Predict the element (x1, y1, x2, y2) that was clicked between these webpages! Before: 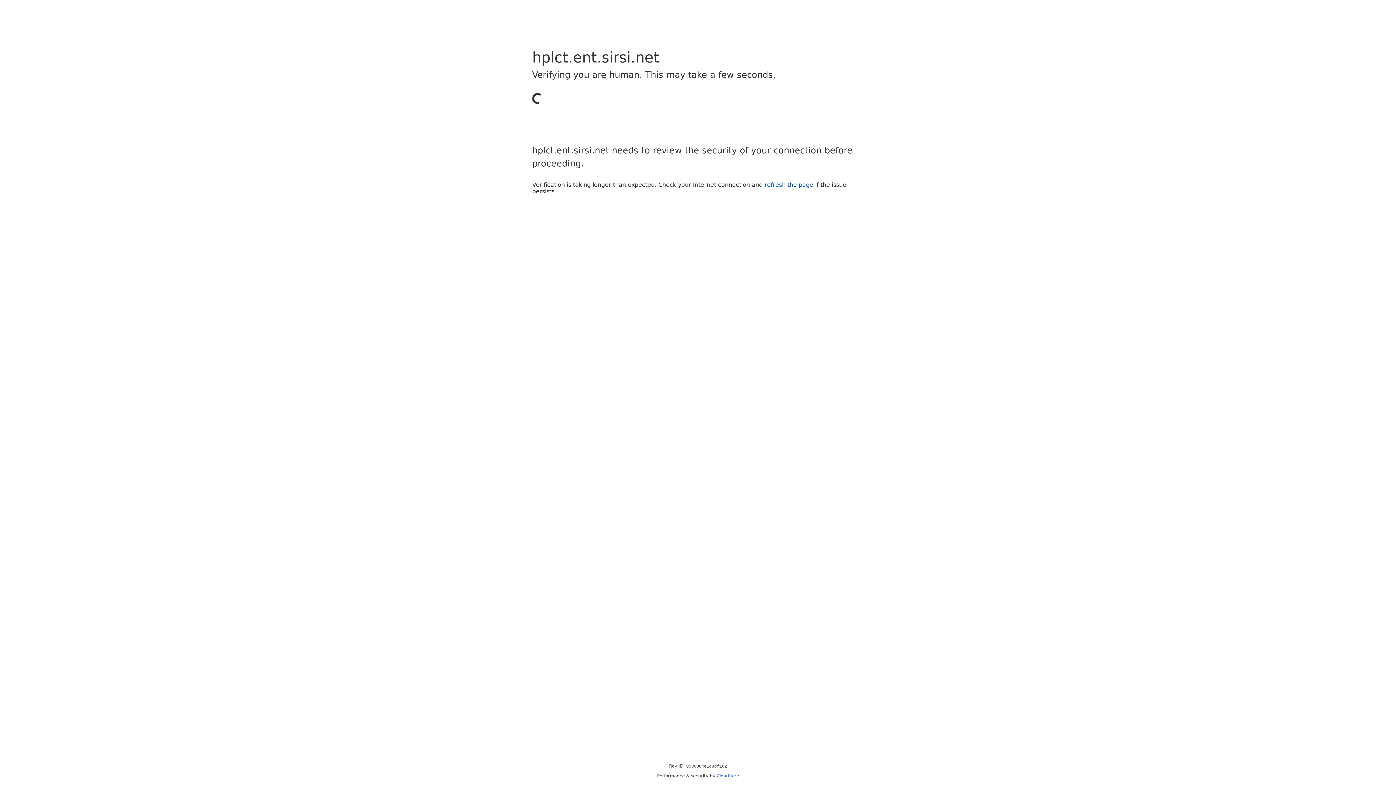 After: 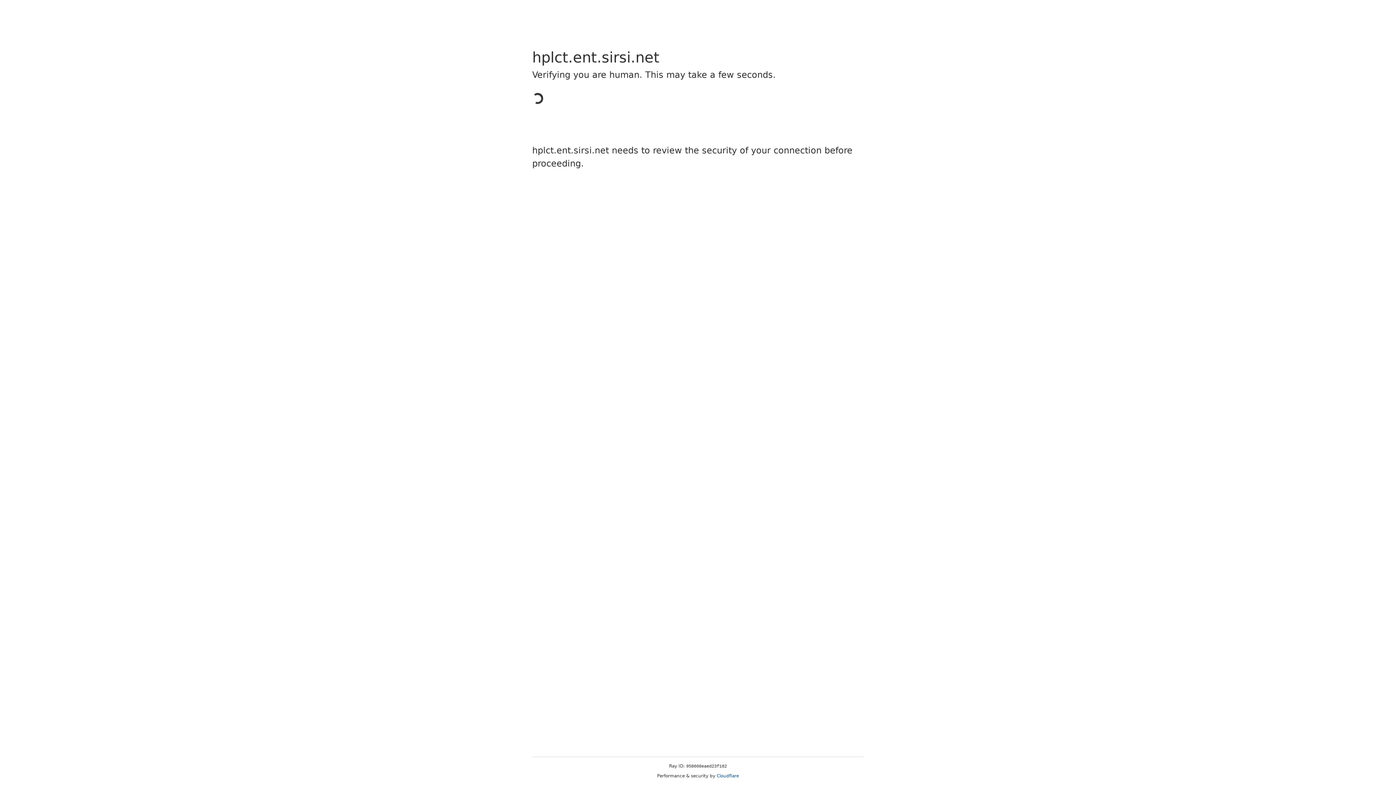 Action: bbox: (716, 773, 739, 778) label: Cloudflare